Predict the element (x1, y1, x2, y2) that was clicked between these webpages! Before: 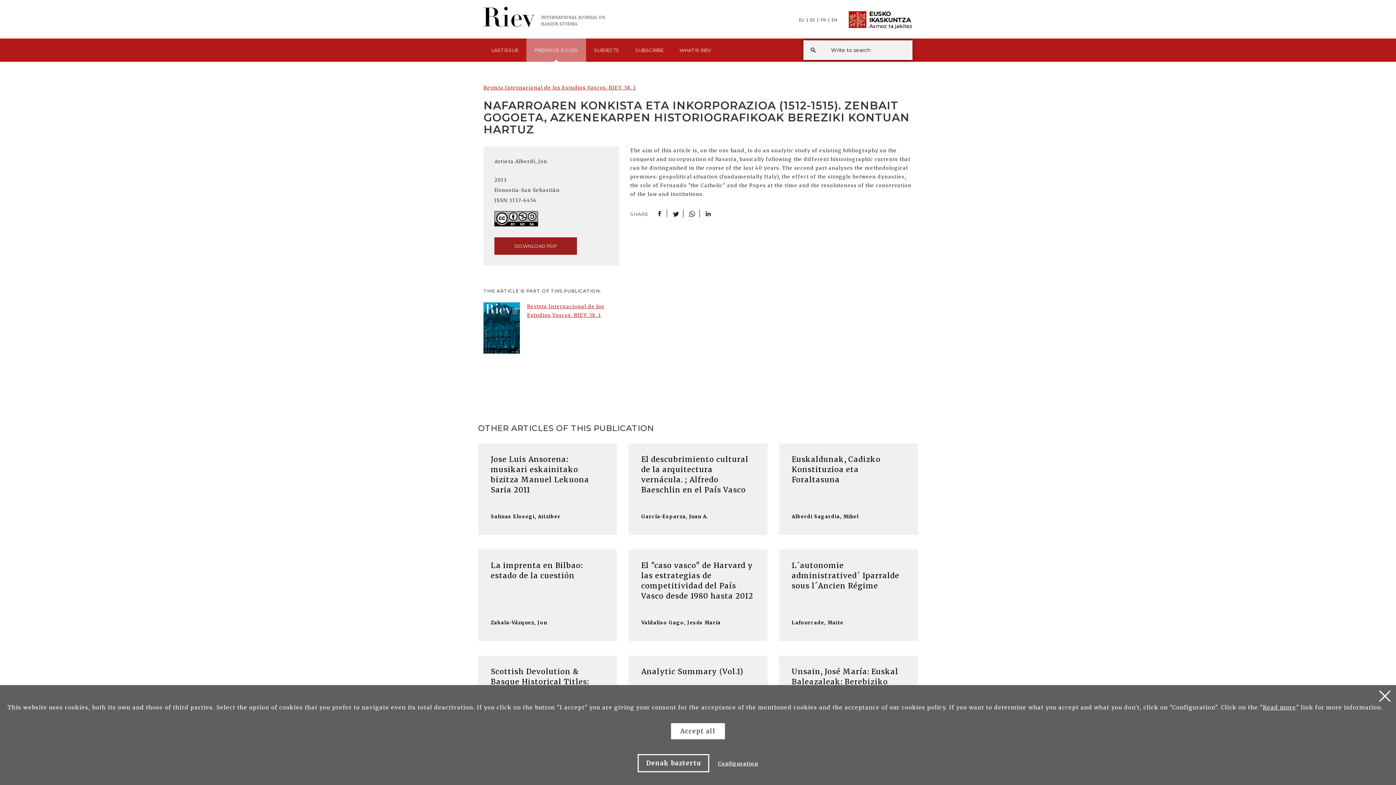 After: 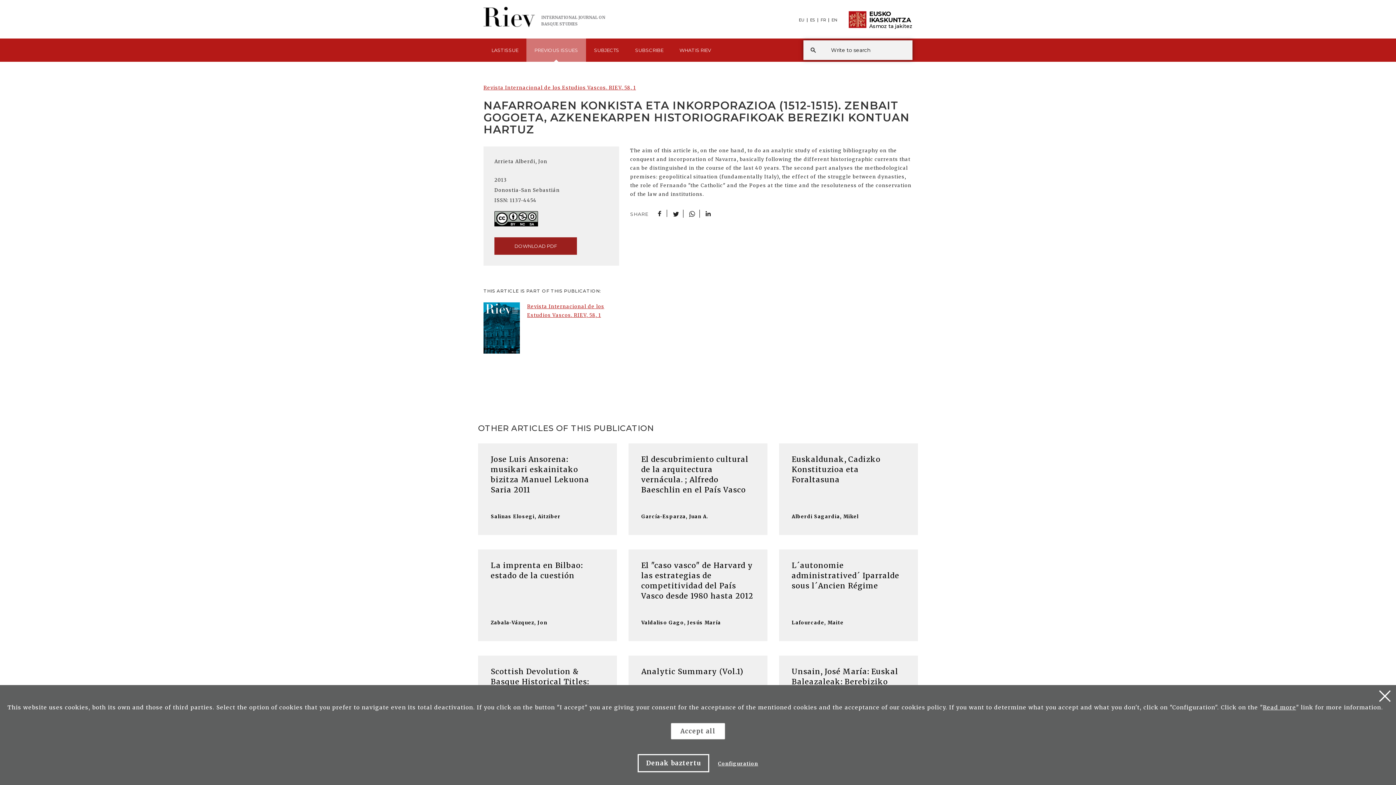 Action: bbox: (1263, 704, 1296, 711) label: Read more